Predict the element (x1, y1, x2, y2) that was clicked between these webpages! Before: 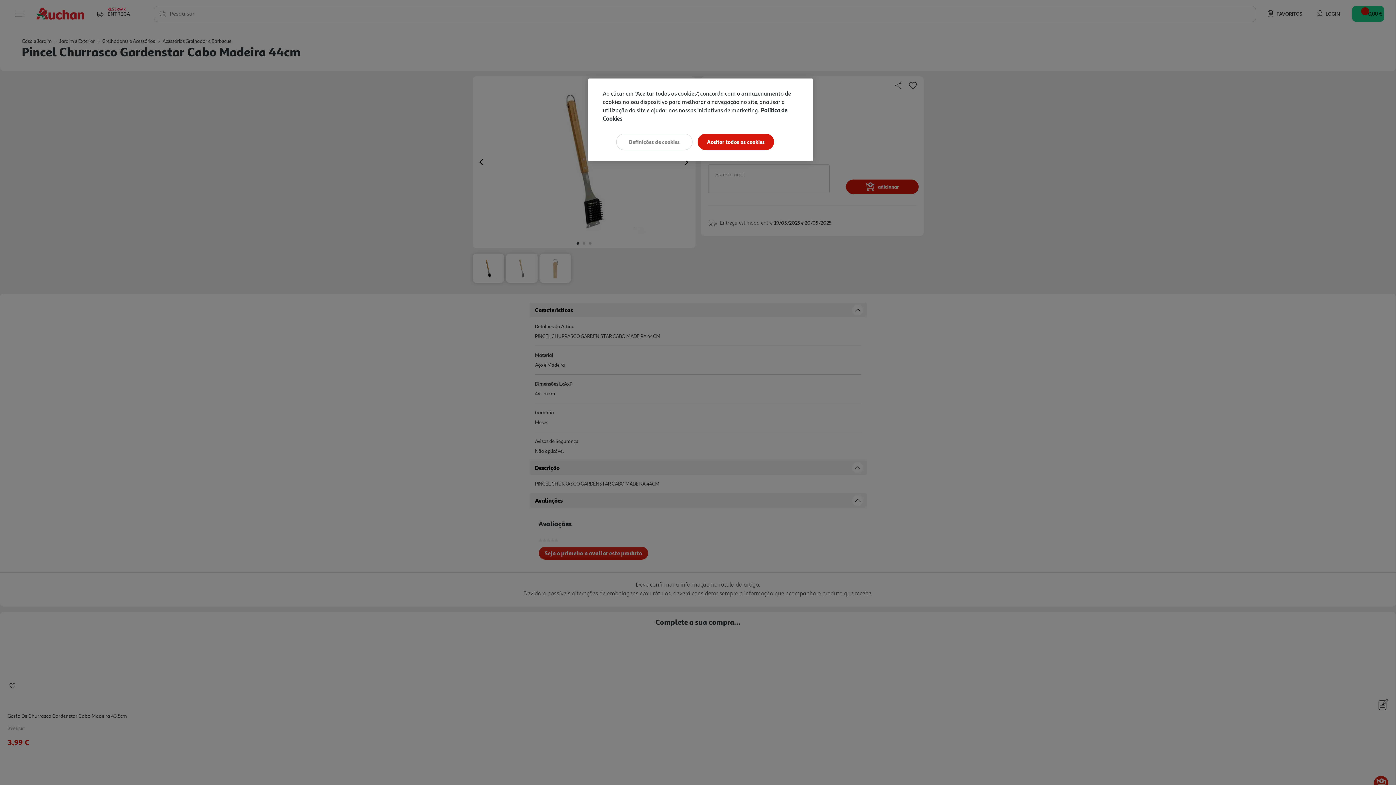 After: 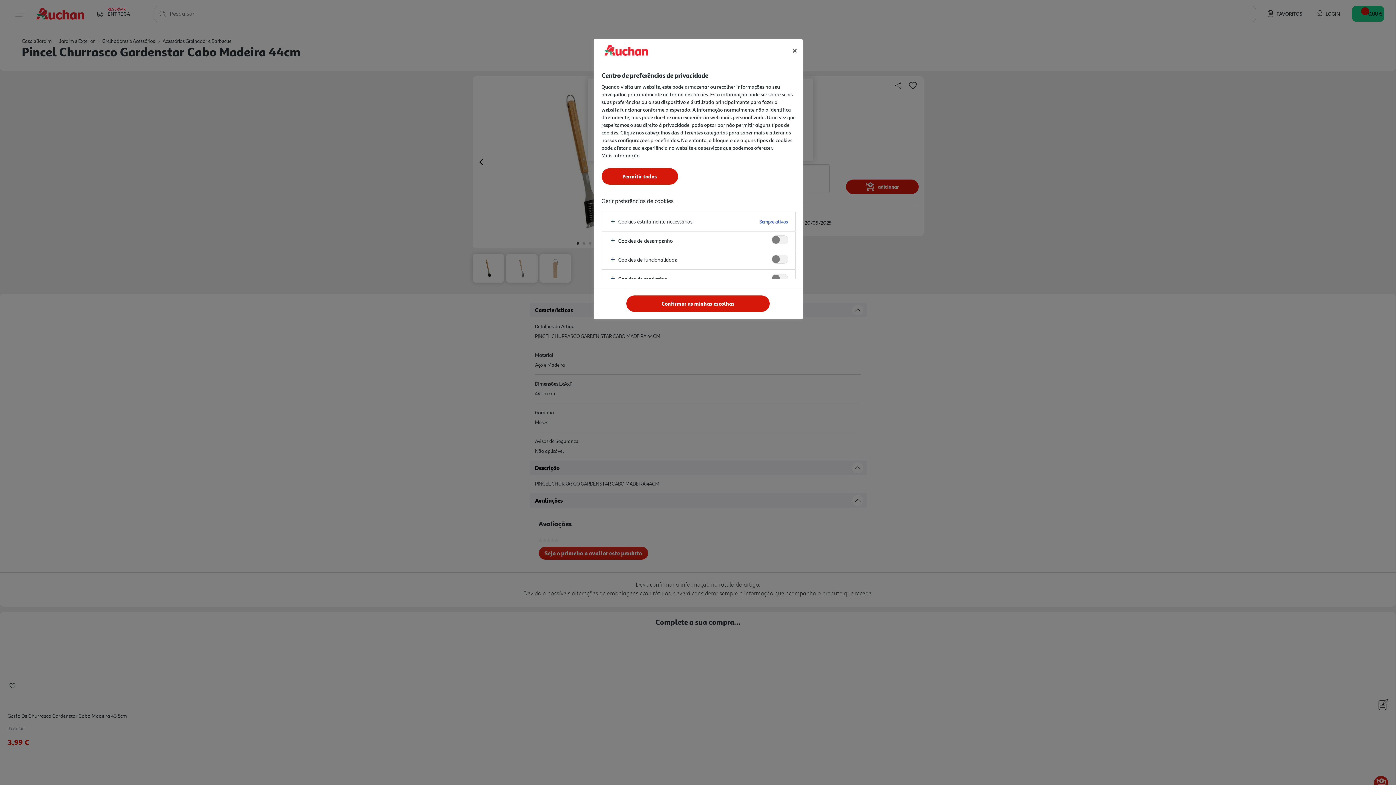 Action: label: Definições de cookies bbox: (616, 133, 692, 150)